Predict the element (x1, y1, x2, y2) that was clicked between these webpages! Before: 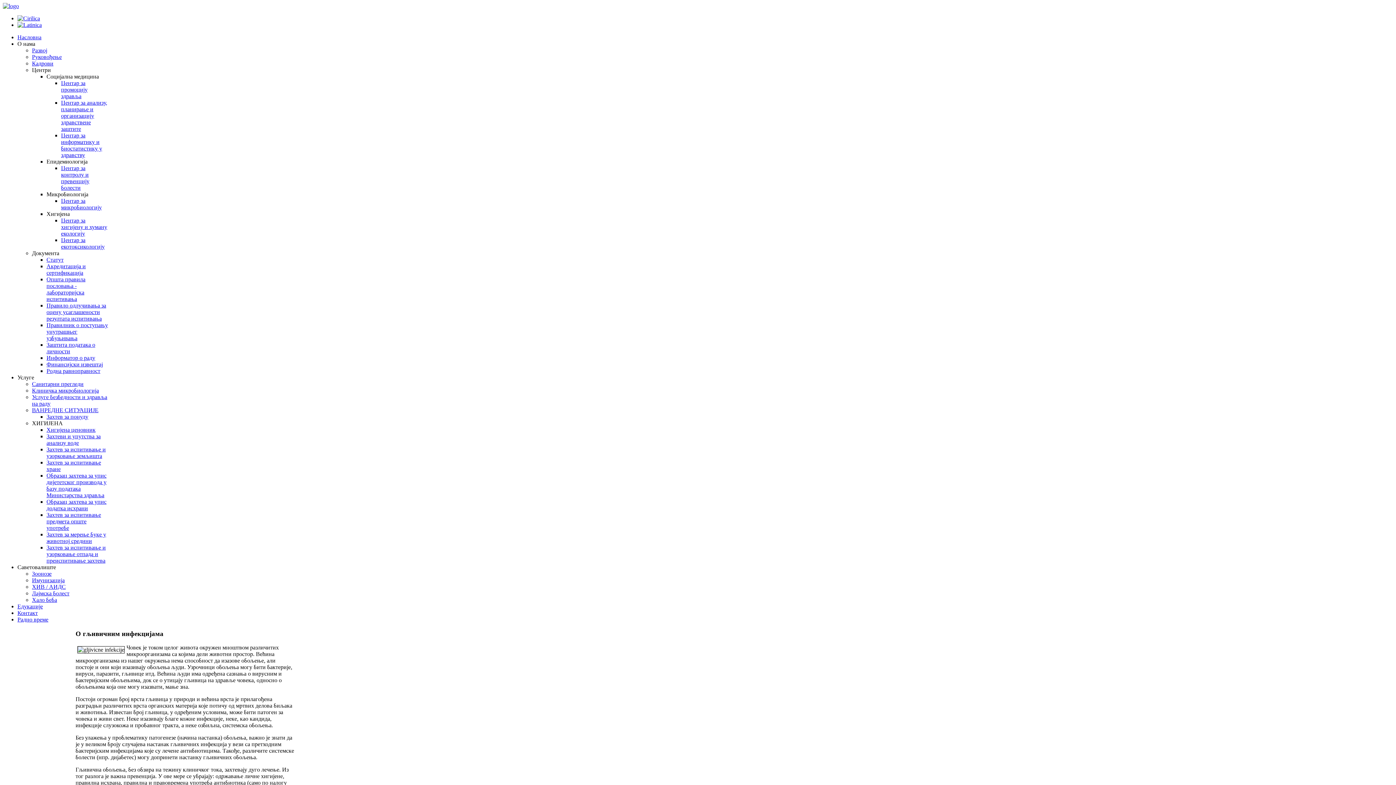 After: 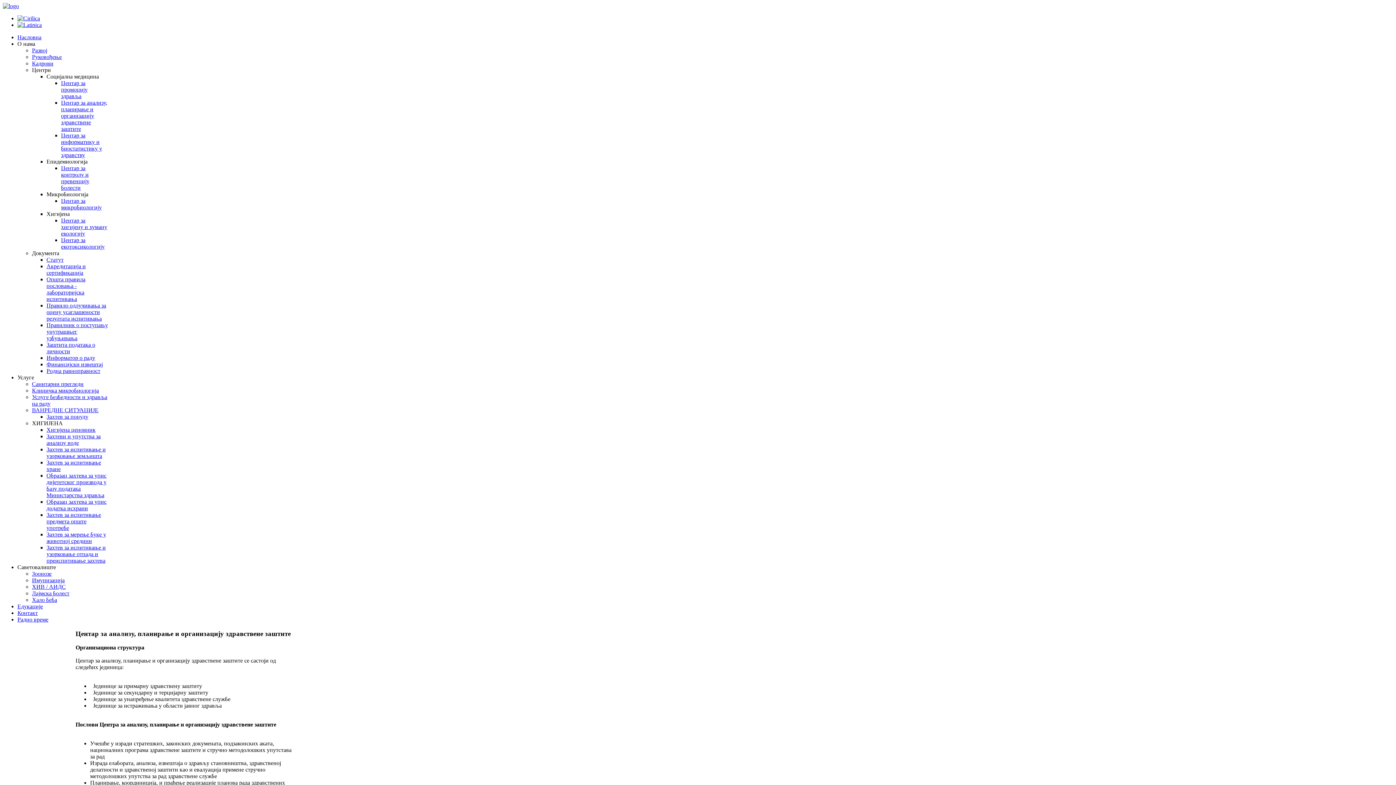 Action: bbox: (61, 99, 107, 132) label: Центар за анализу, планирање и организацију здравствене заштите